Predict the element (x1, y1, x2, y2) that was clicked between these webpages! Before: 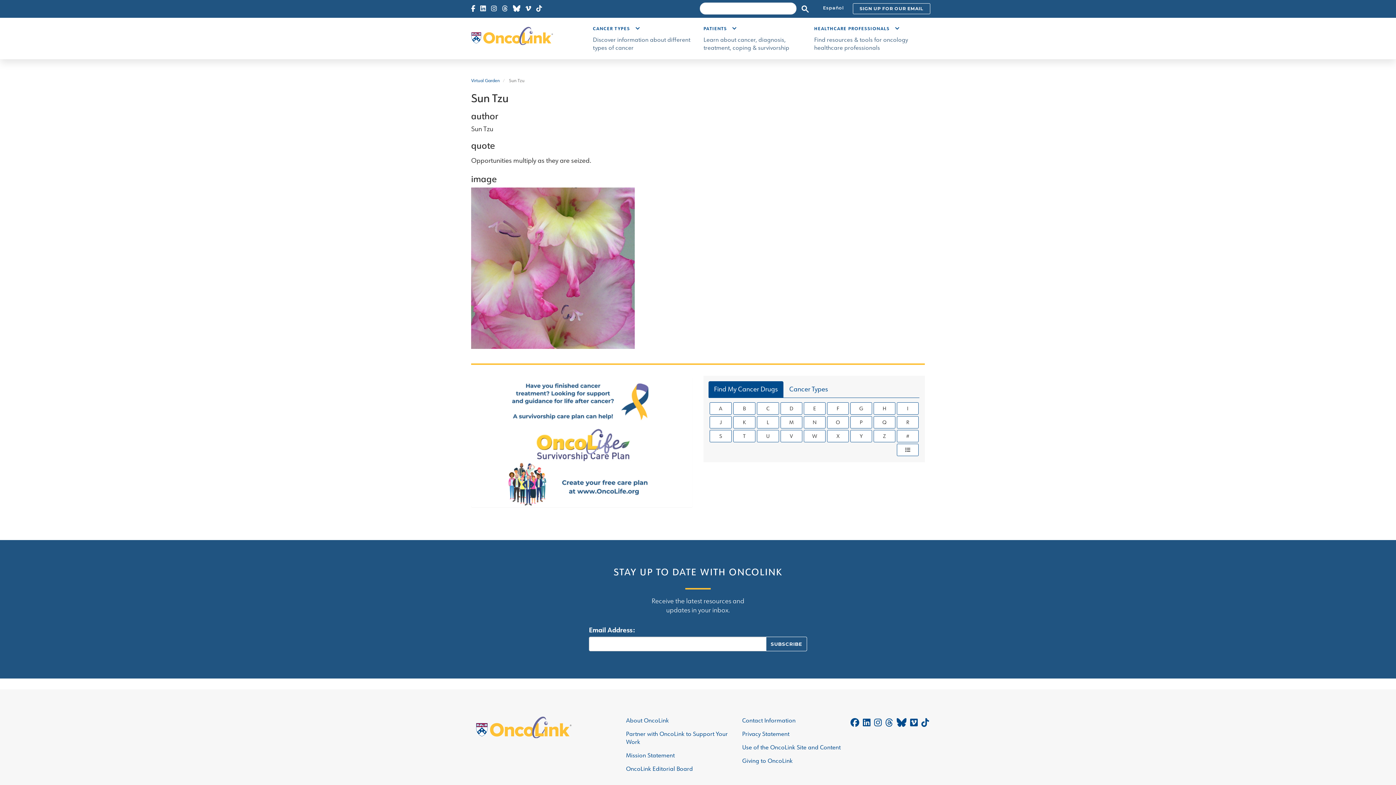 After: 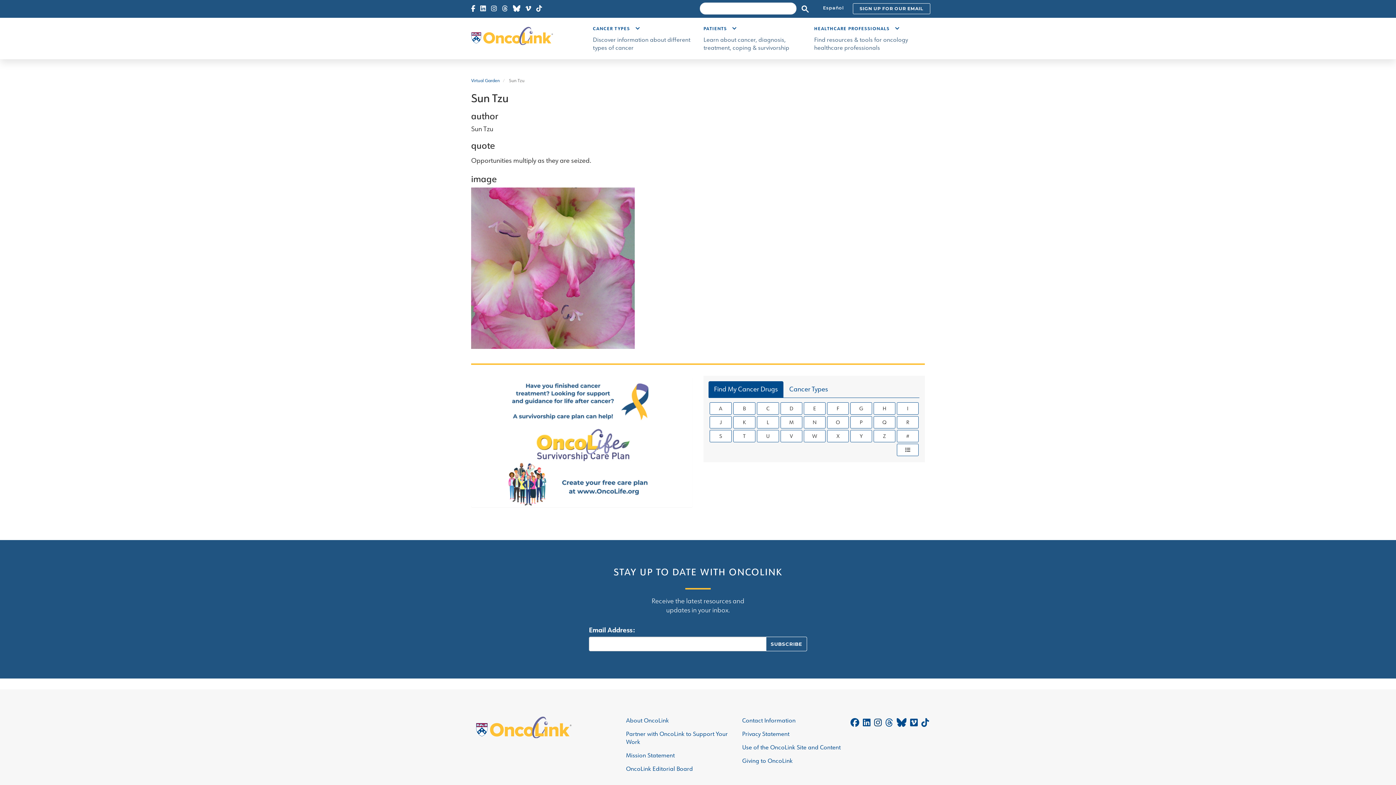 Action: label: Go to Instagram page bbox: (874, 717, 882, 729)